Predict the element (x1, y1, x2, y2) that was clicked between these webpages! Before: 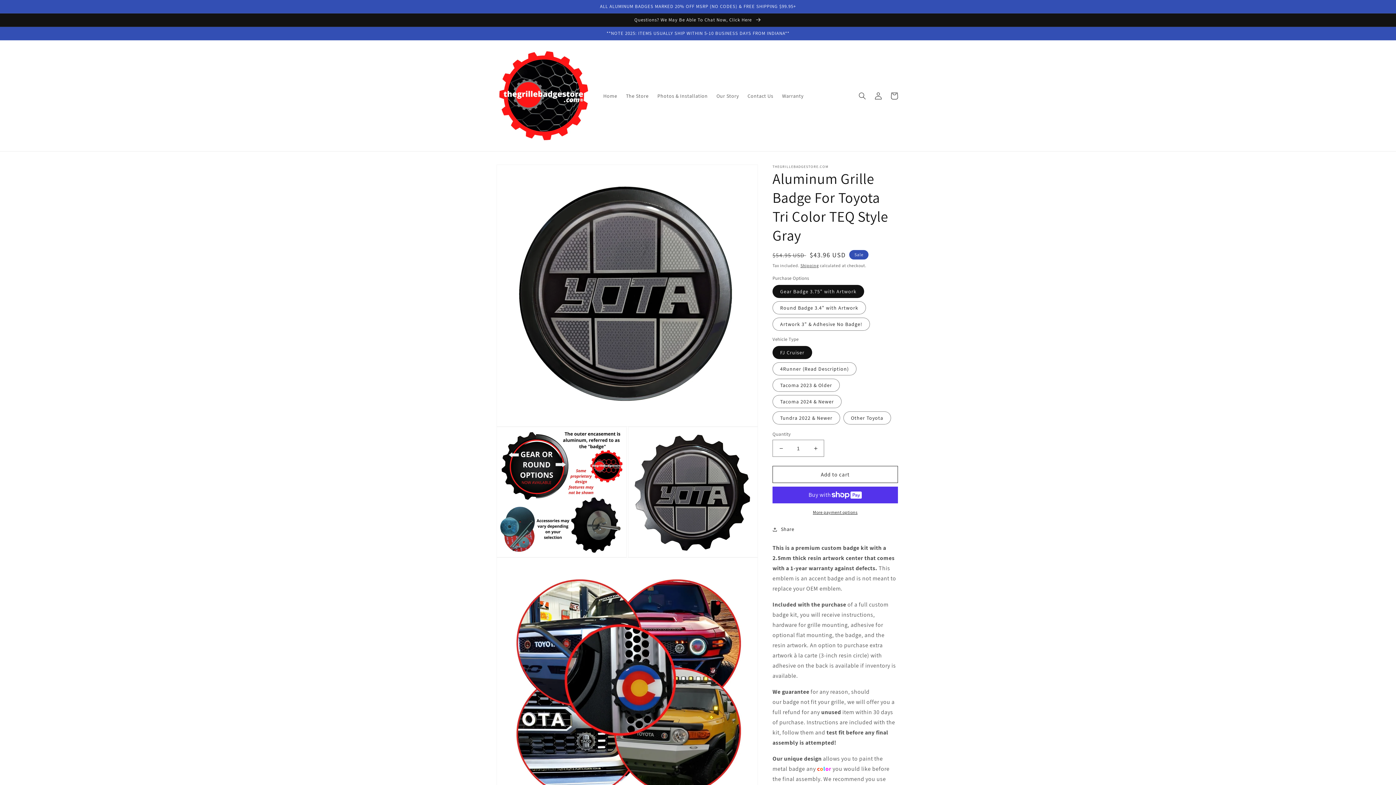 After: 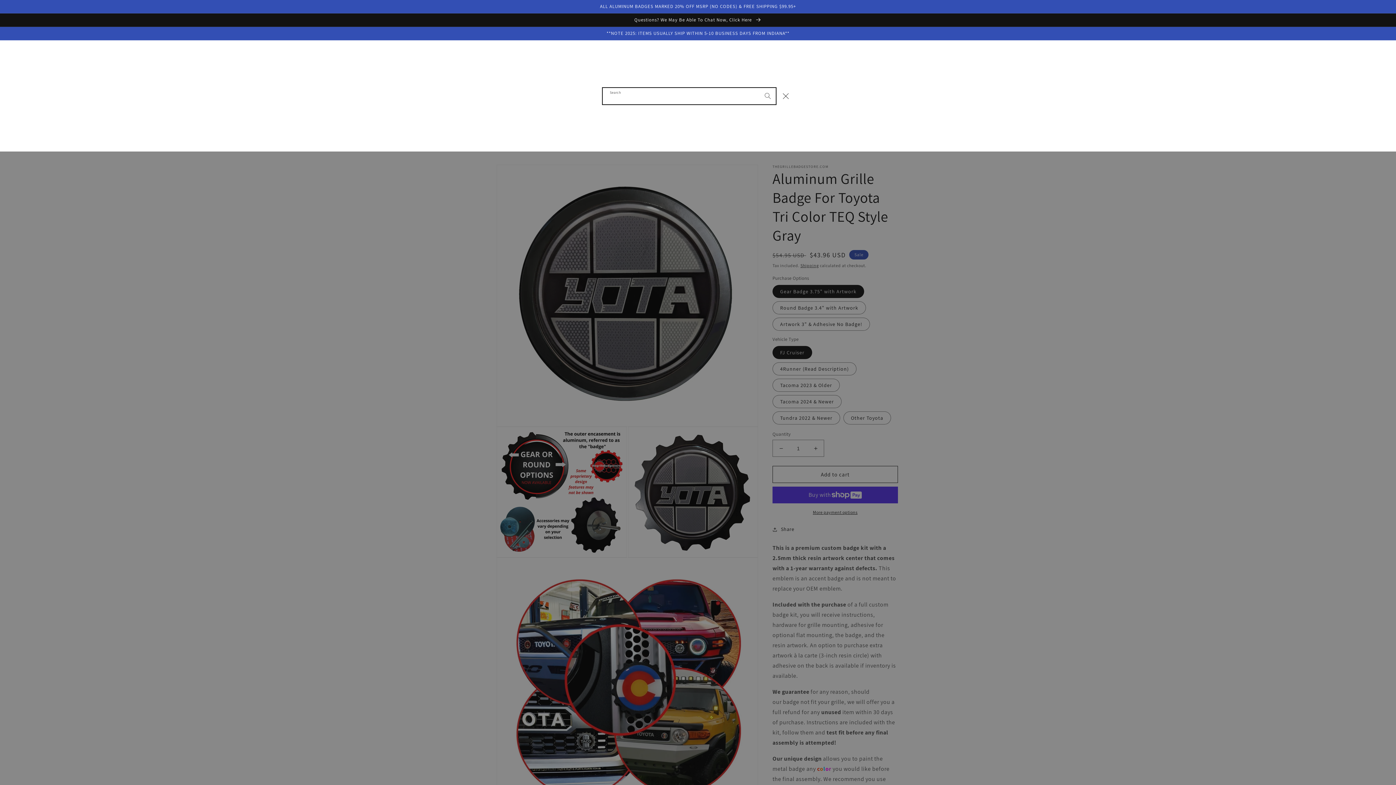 Action: label: Search bbox: (854, 87, 870, 103)